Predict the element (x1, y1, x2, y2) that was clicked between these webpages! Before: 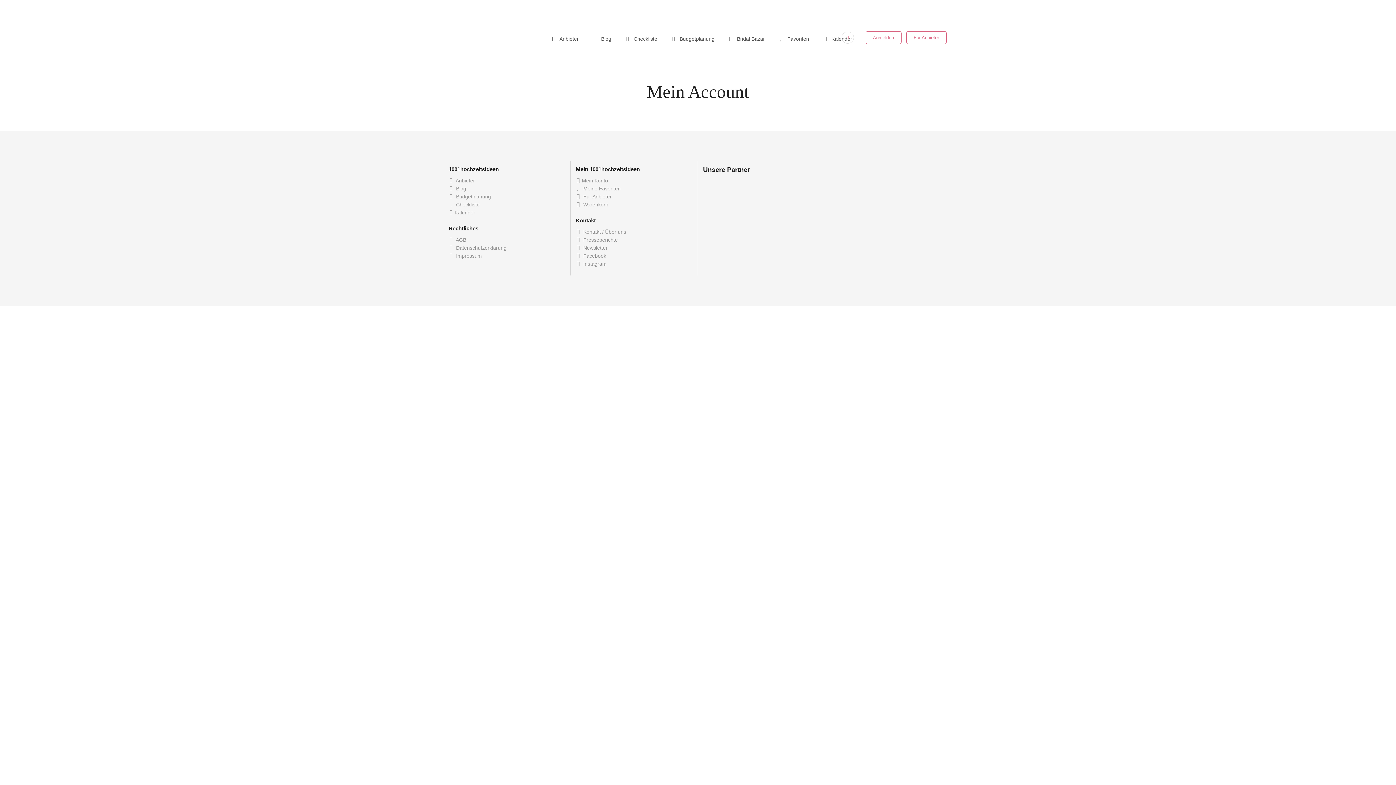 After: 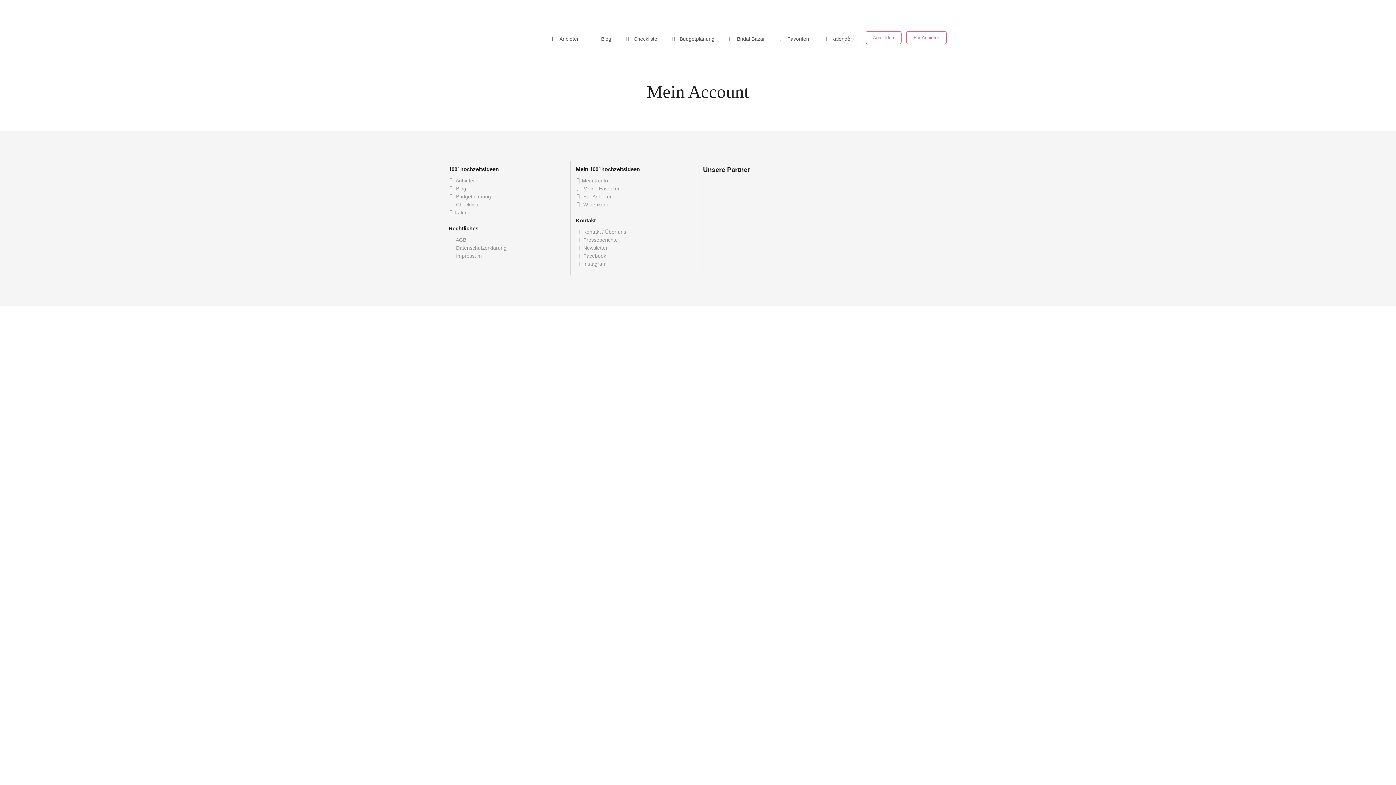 Action: bbox: (705, 223, 746, 265)